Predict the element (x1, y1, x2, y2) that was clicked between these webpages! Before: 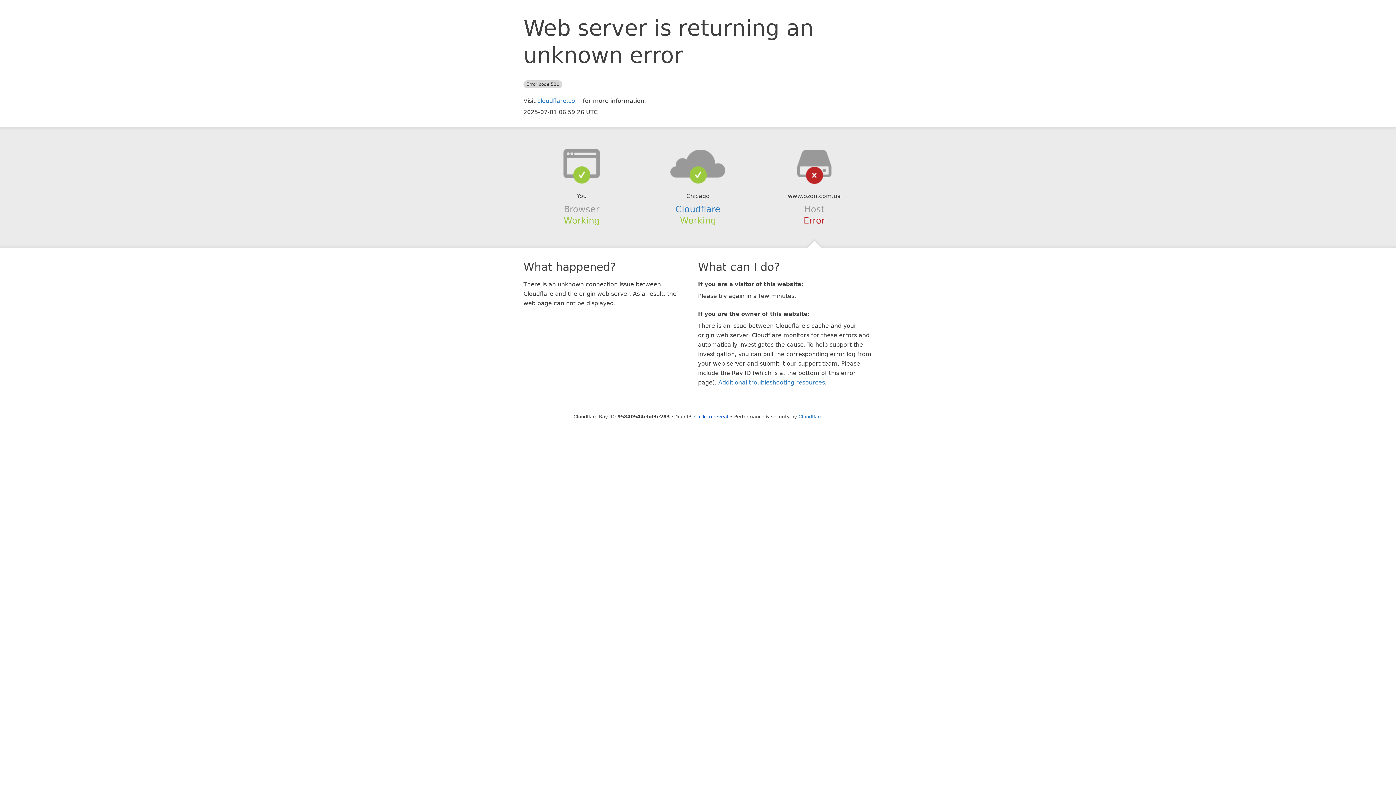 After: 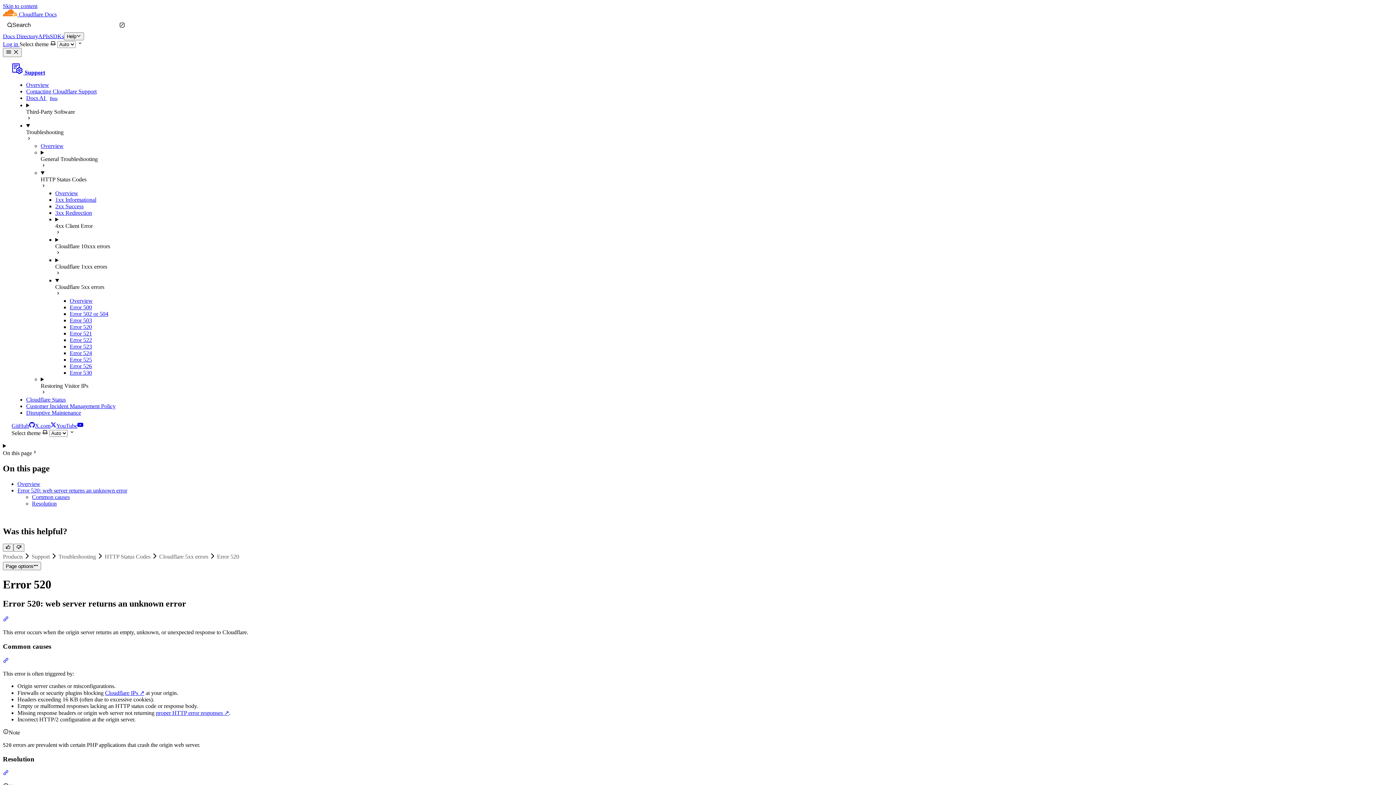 Action: bbox: (718, 379, 825, 386) label: Additional troubleshooting resources